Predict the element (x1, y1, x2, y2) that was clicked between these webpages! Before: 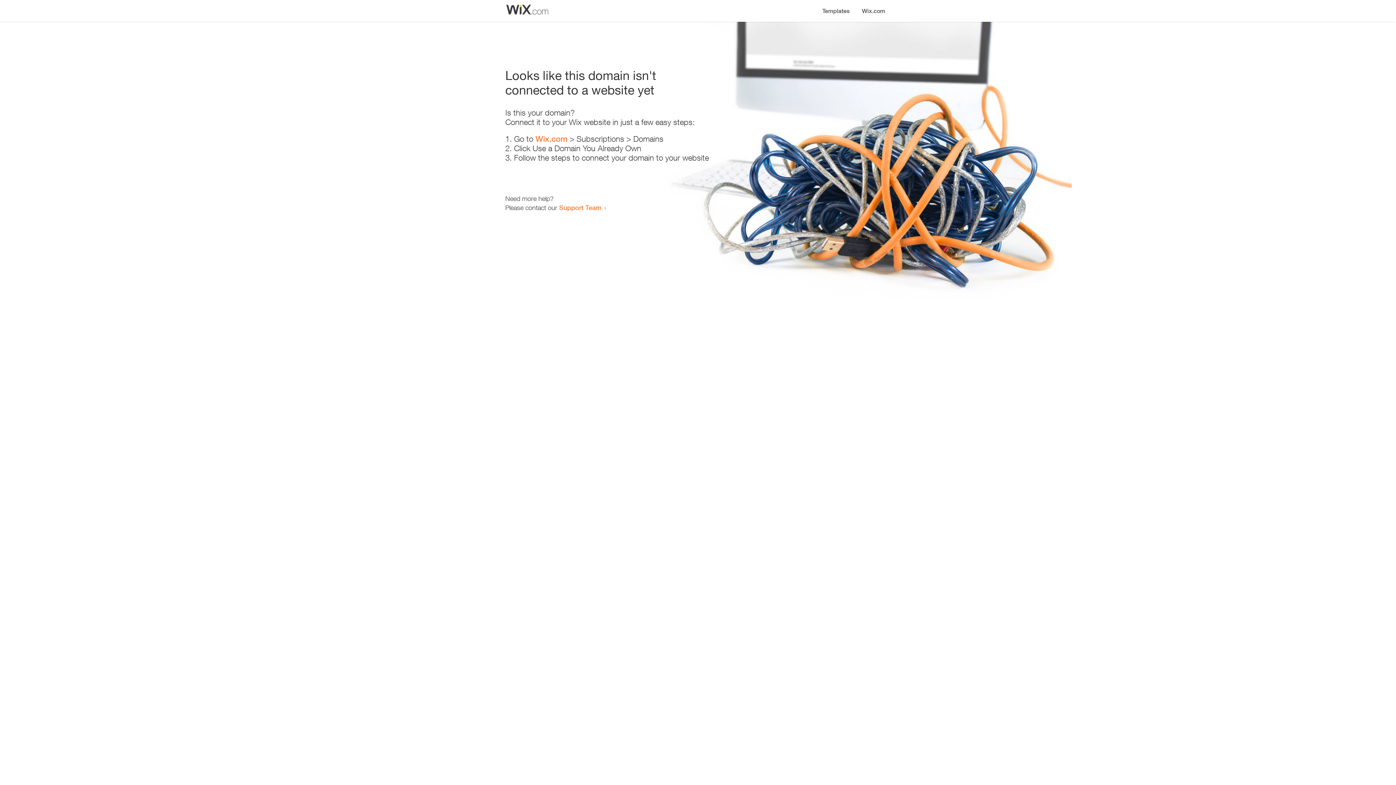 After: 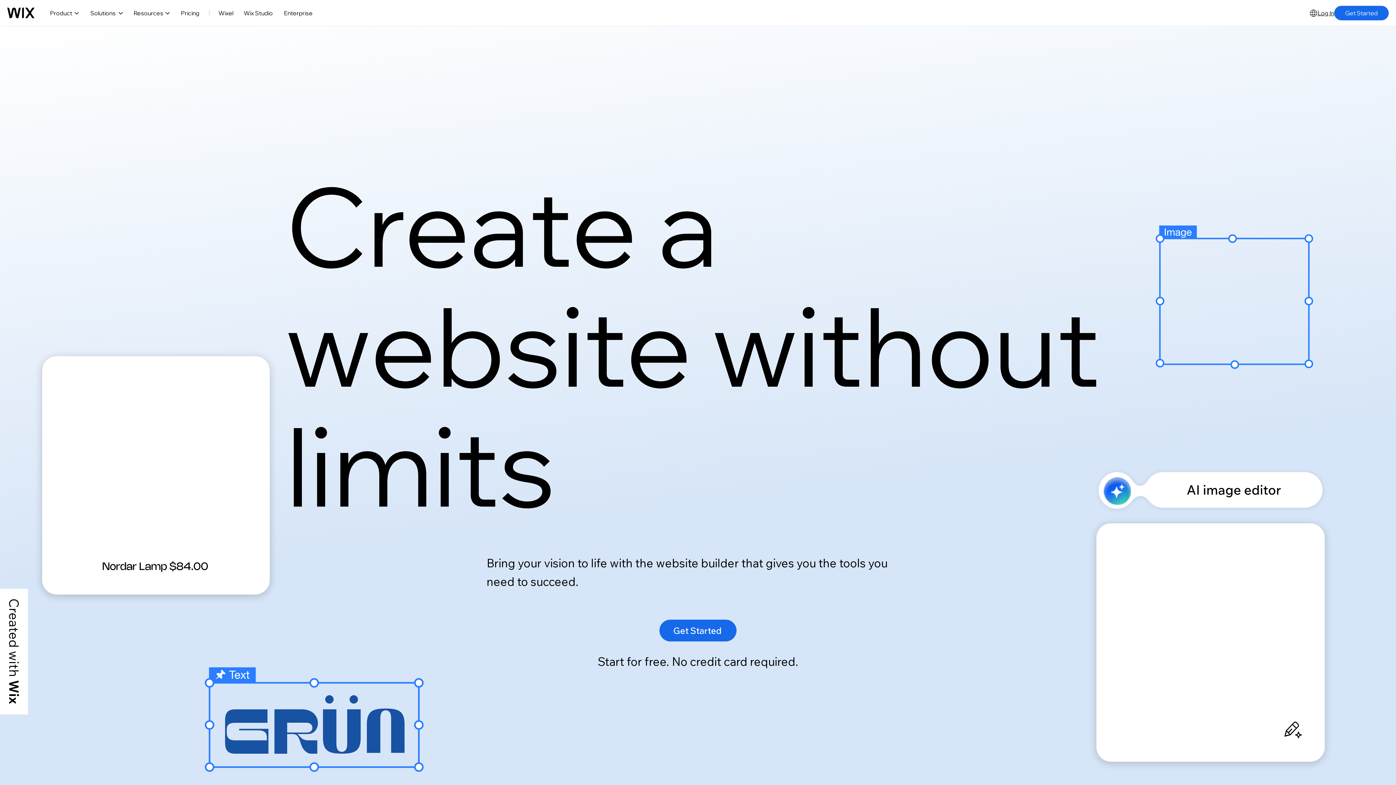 Action: bbox: (856, 0, 890, 14) label: Wix.com